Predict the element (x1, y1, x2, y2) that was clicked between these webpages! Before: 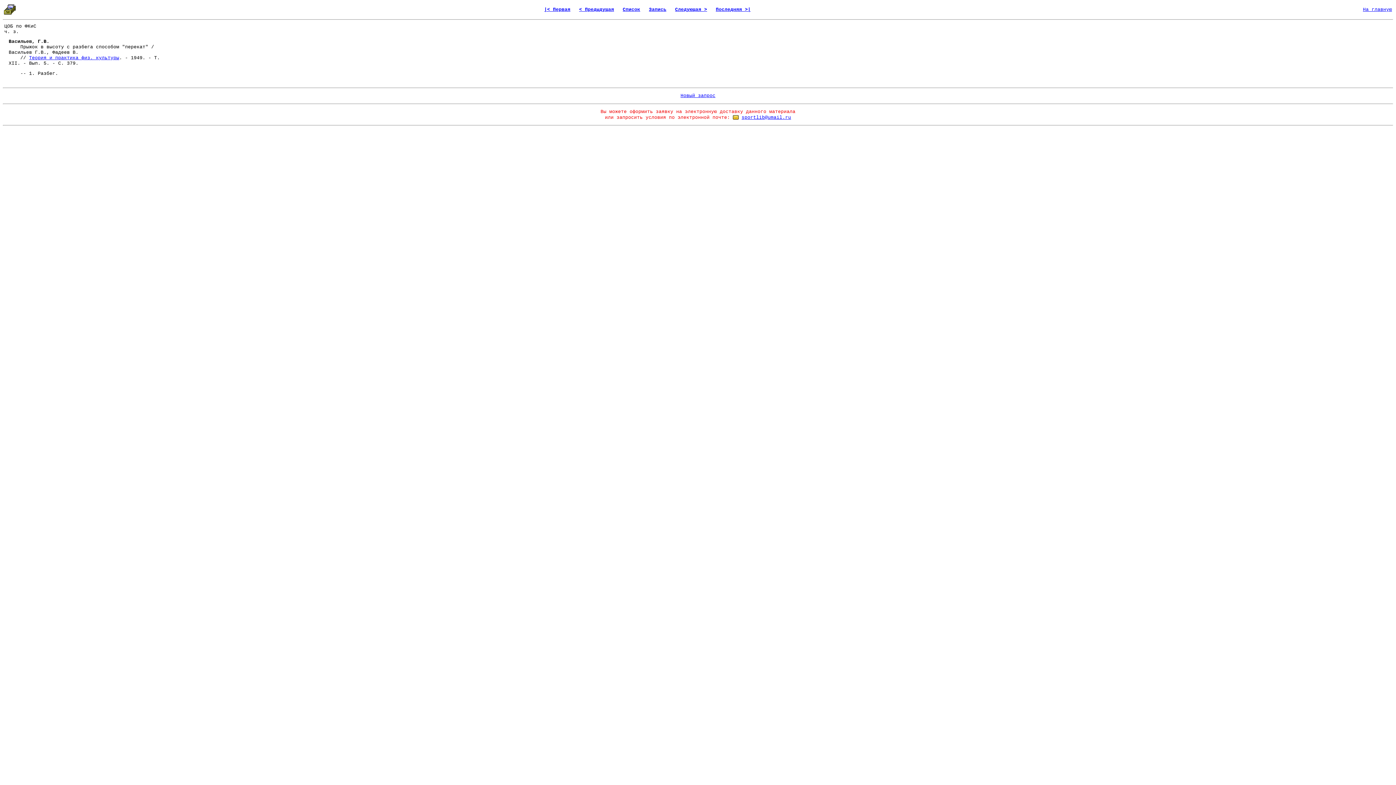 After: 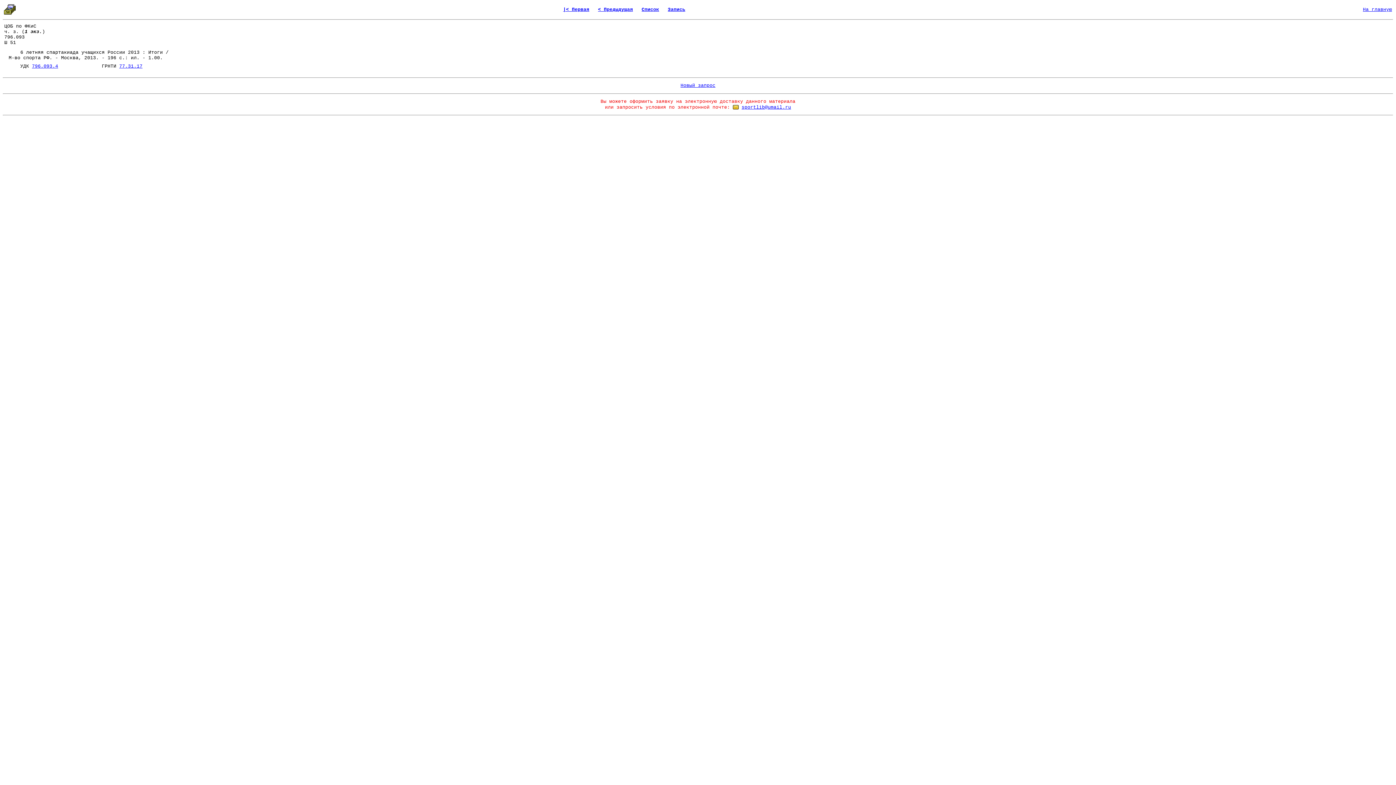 Action: label: Последняя >| bbox: (716, 6, 750, 12)